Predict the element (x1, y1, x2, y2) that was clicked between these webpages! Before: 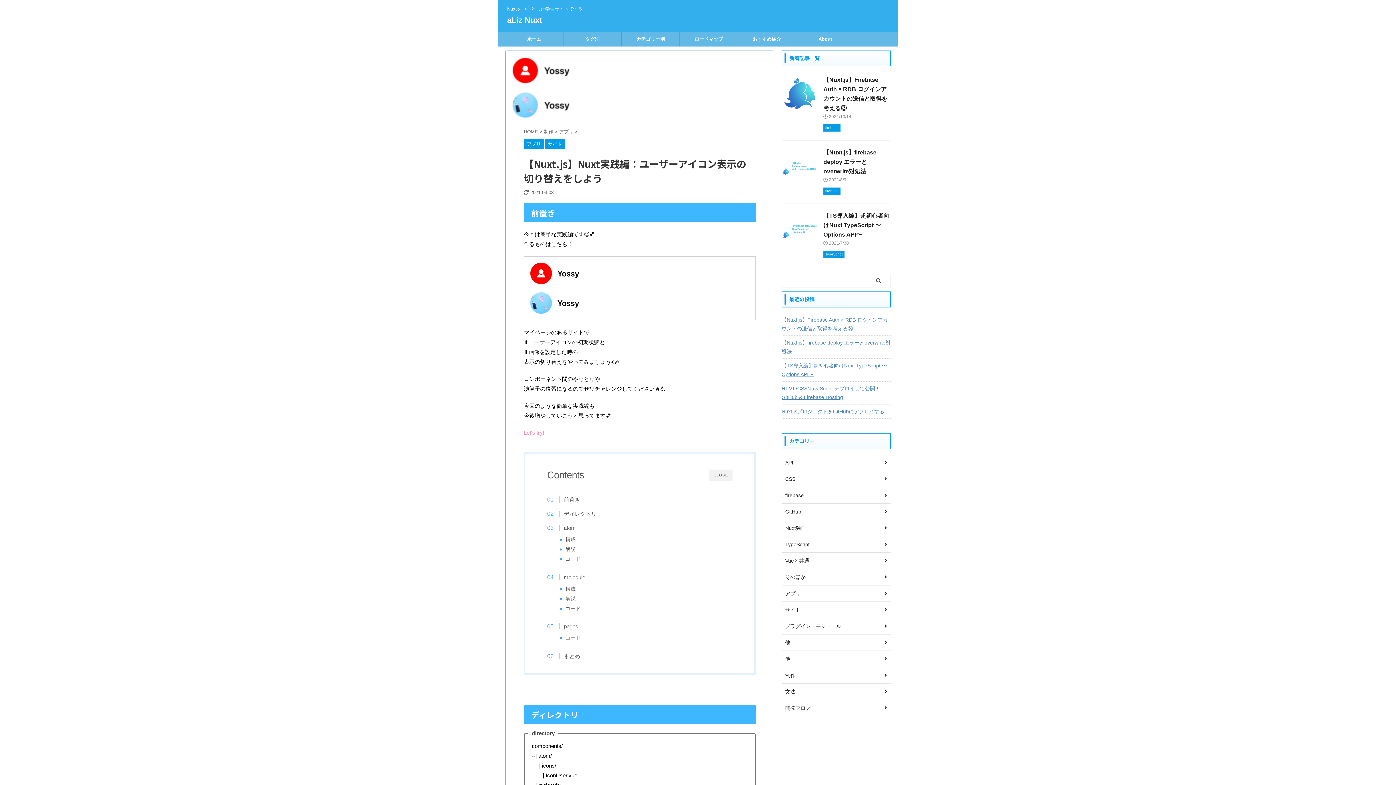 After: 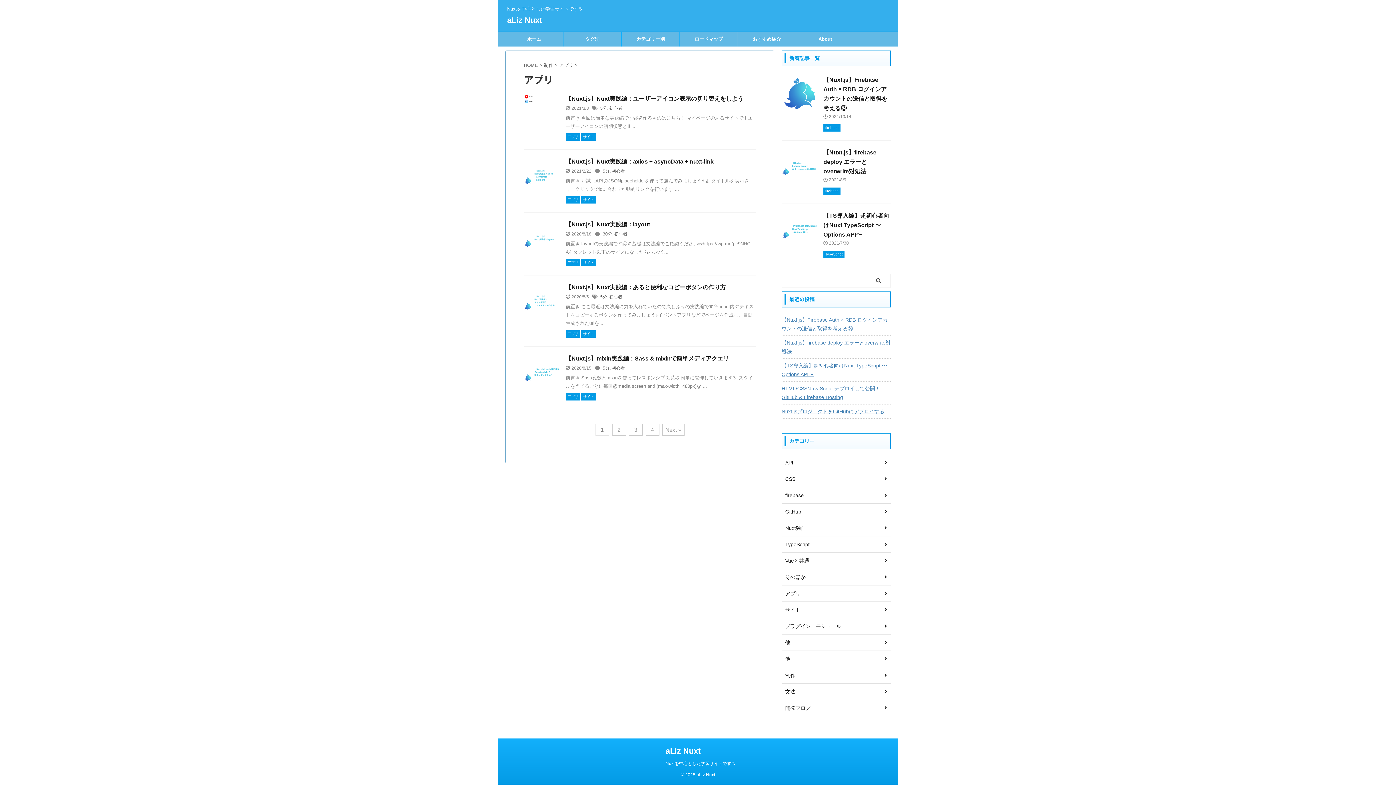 Action: bbox: (559, 128, 574, 134) label: アプリ 